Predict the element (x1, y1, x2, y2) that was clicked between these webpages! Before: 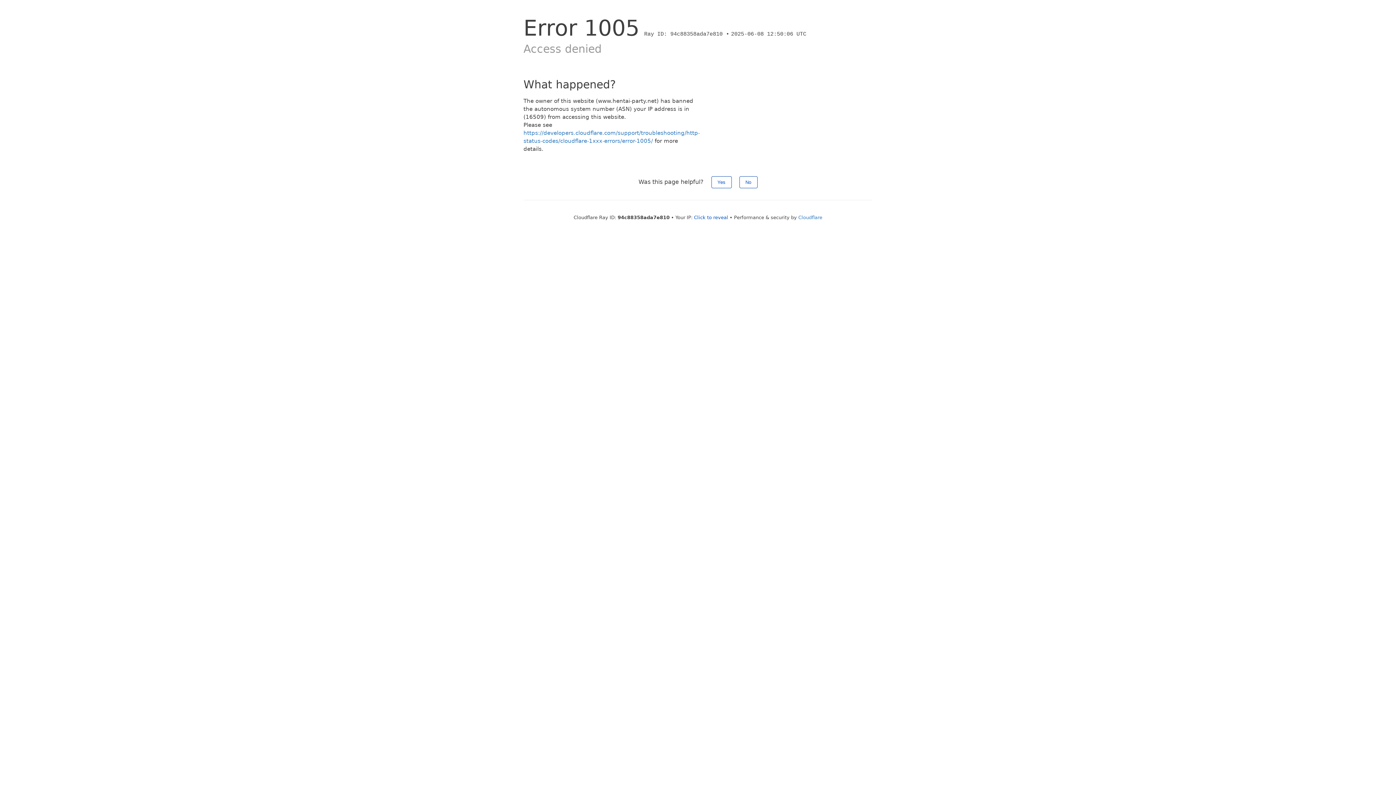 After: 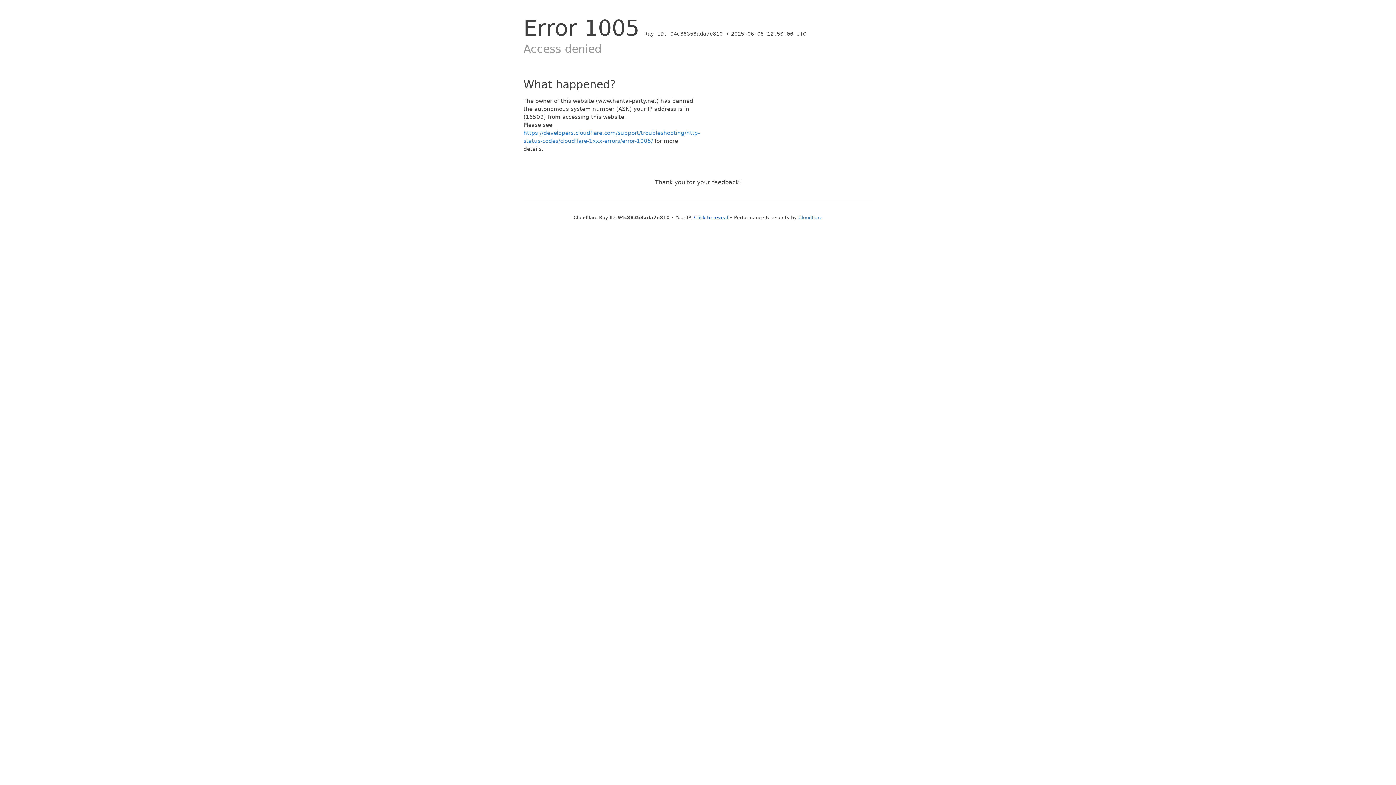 Action: label: No bbox: (739, 176, 757, 188)